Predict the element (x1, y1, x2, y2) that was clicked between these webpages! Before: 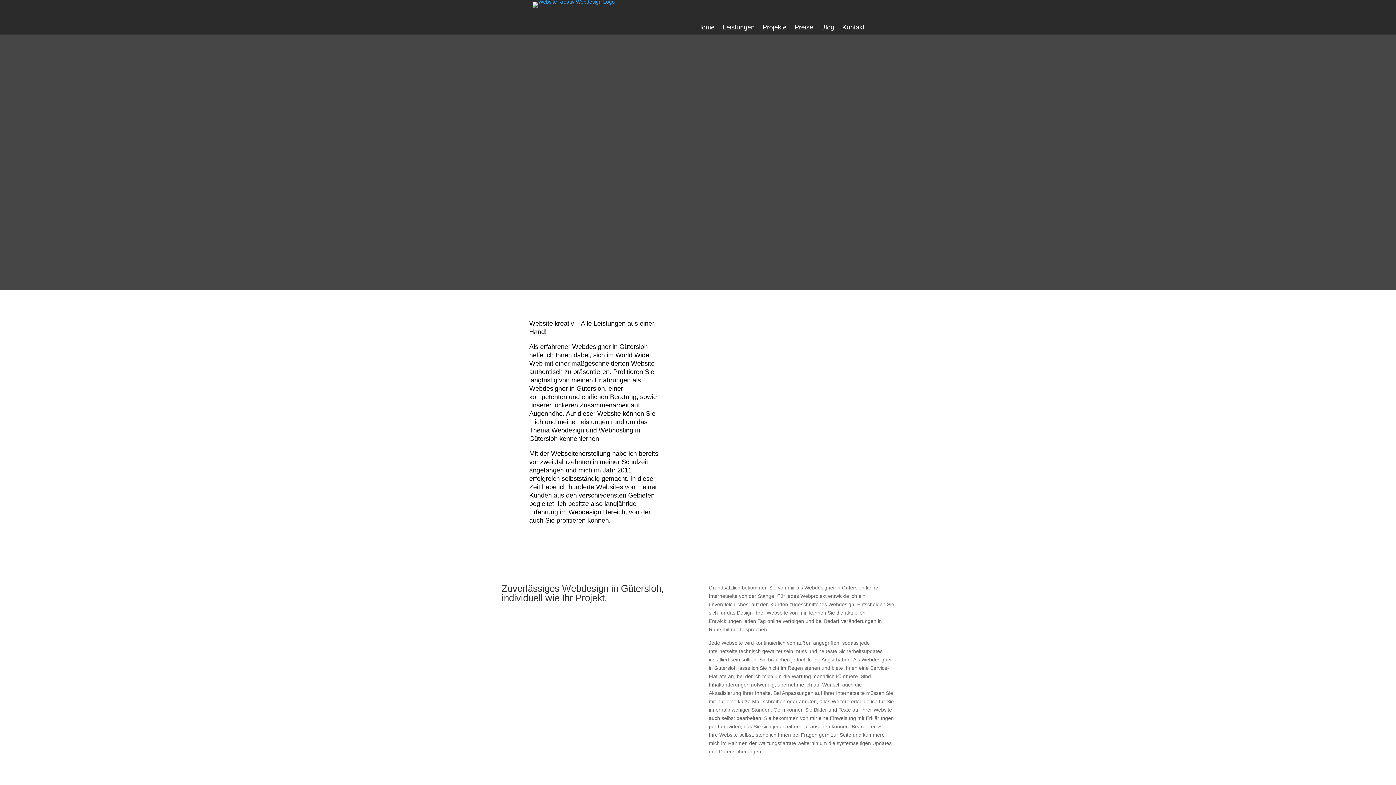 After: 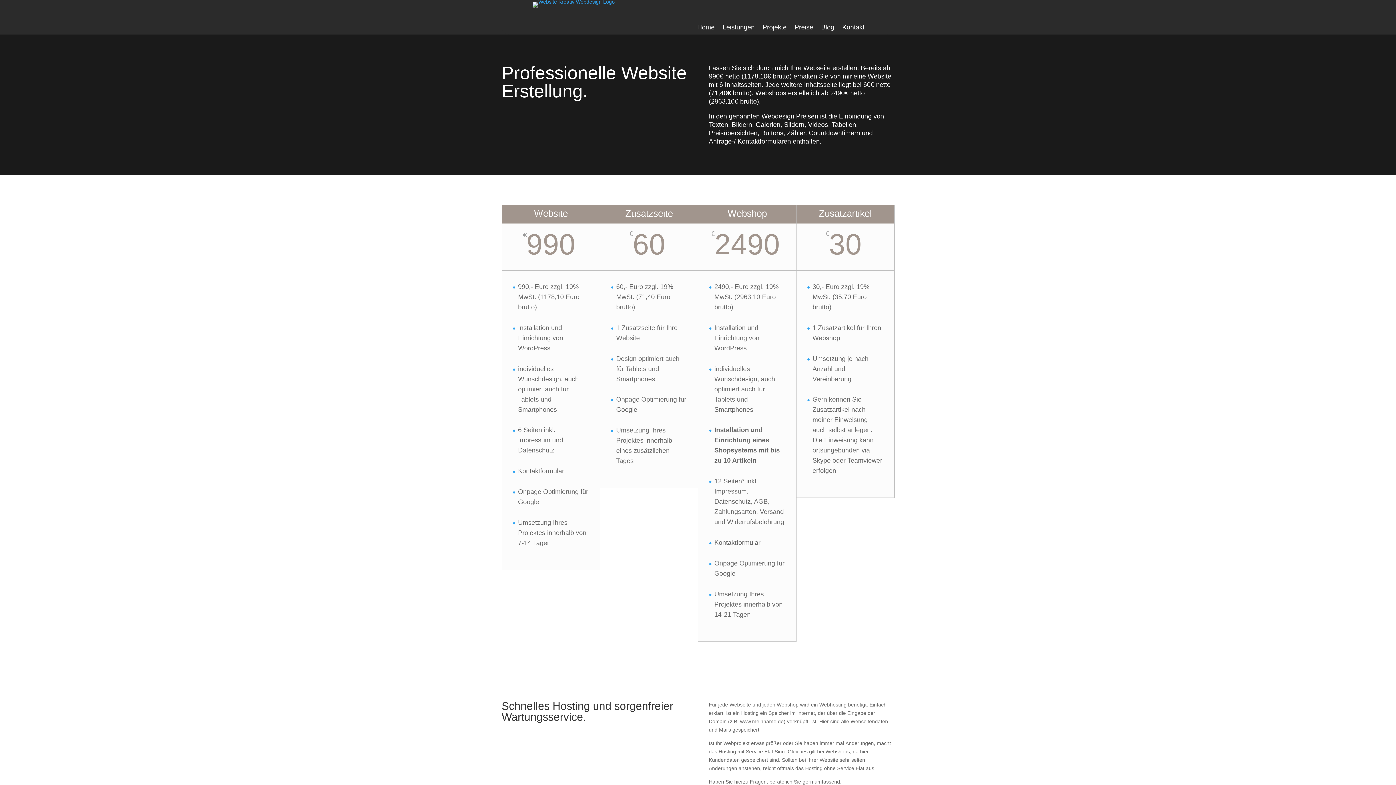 Action: label: Preise bbox: (794, 24, 813, 32)